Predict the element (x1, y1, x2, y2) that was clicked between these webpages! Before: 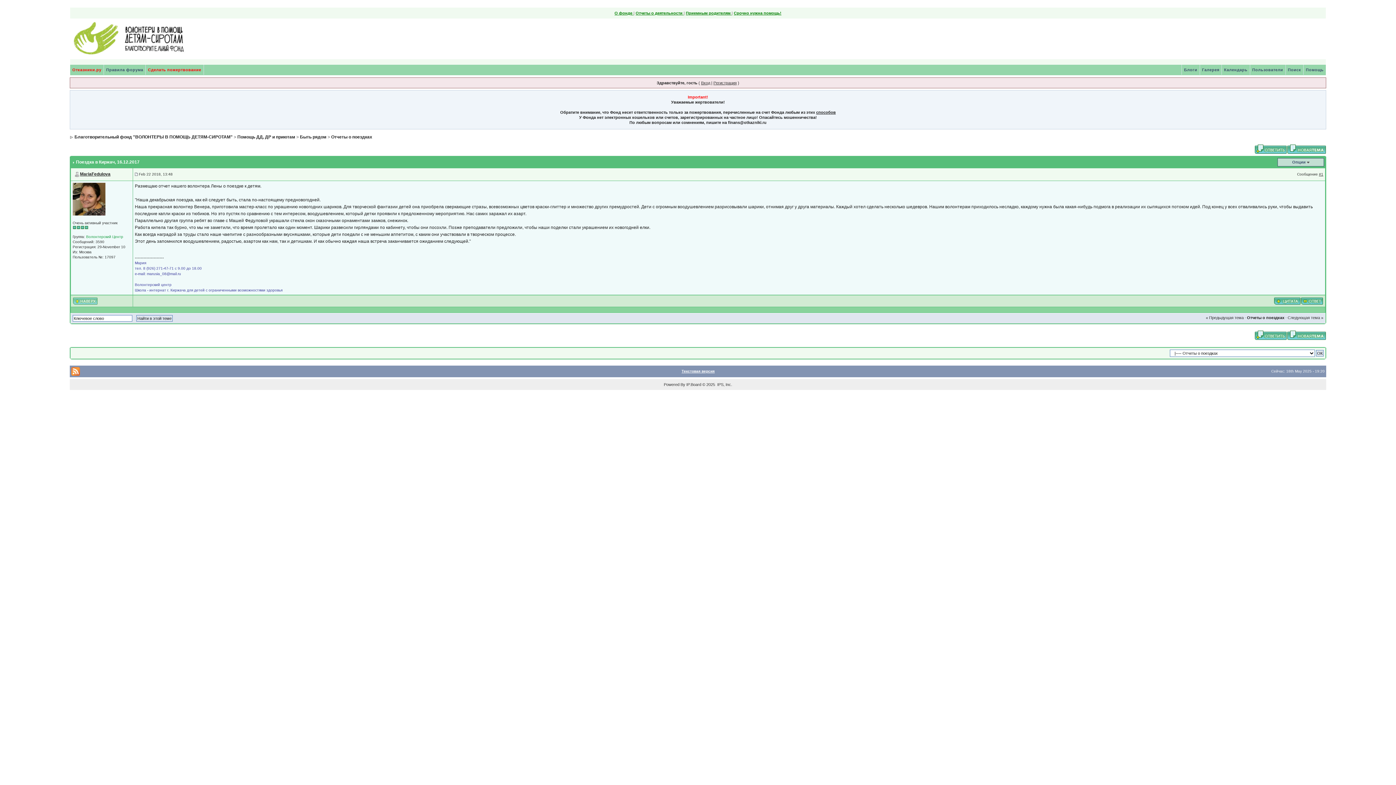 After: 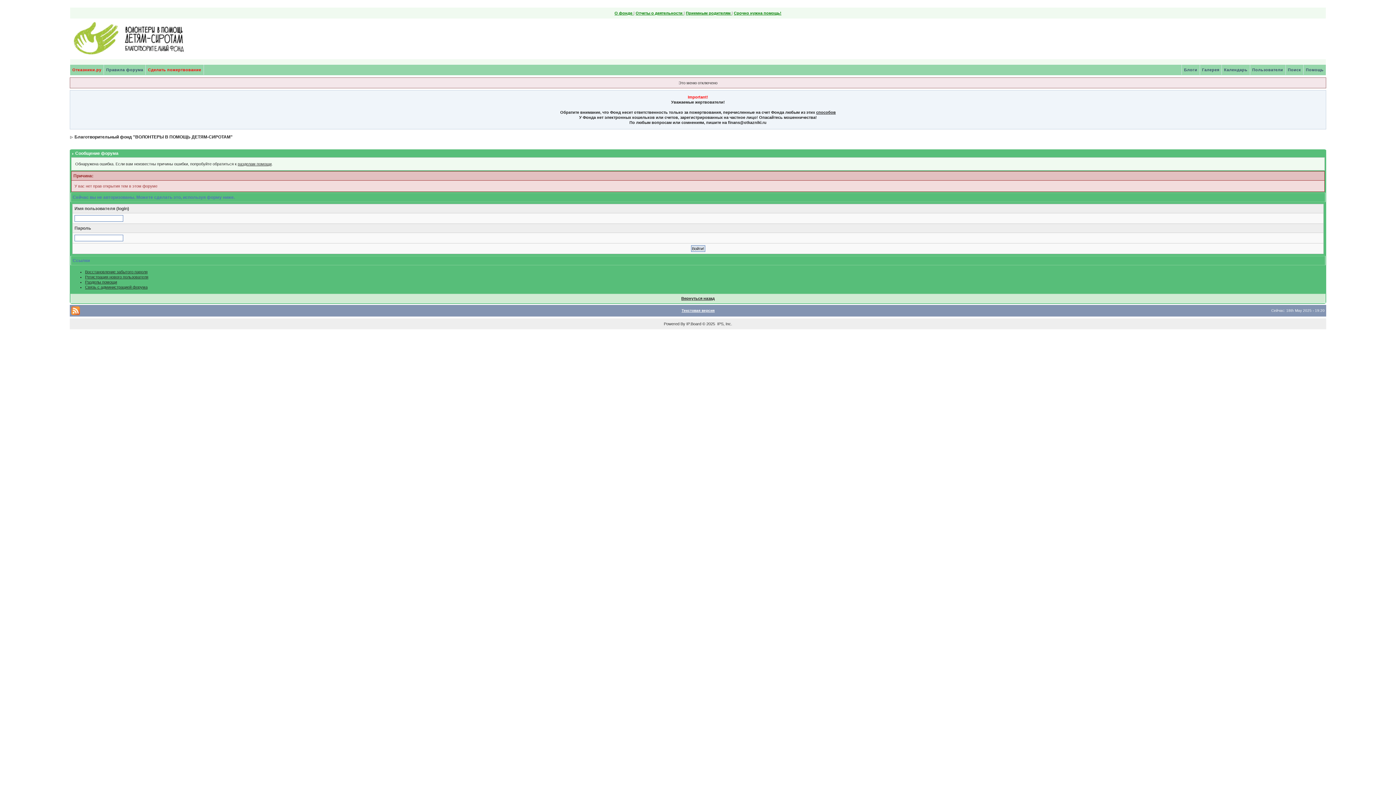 Action: bbox: (1287, 146, 1326, 151)